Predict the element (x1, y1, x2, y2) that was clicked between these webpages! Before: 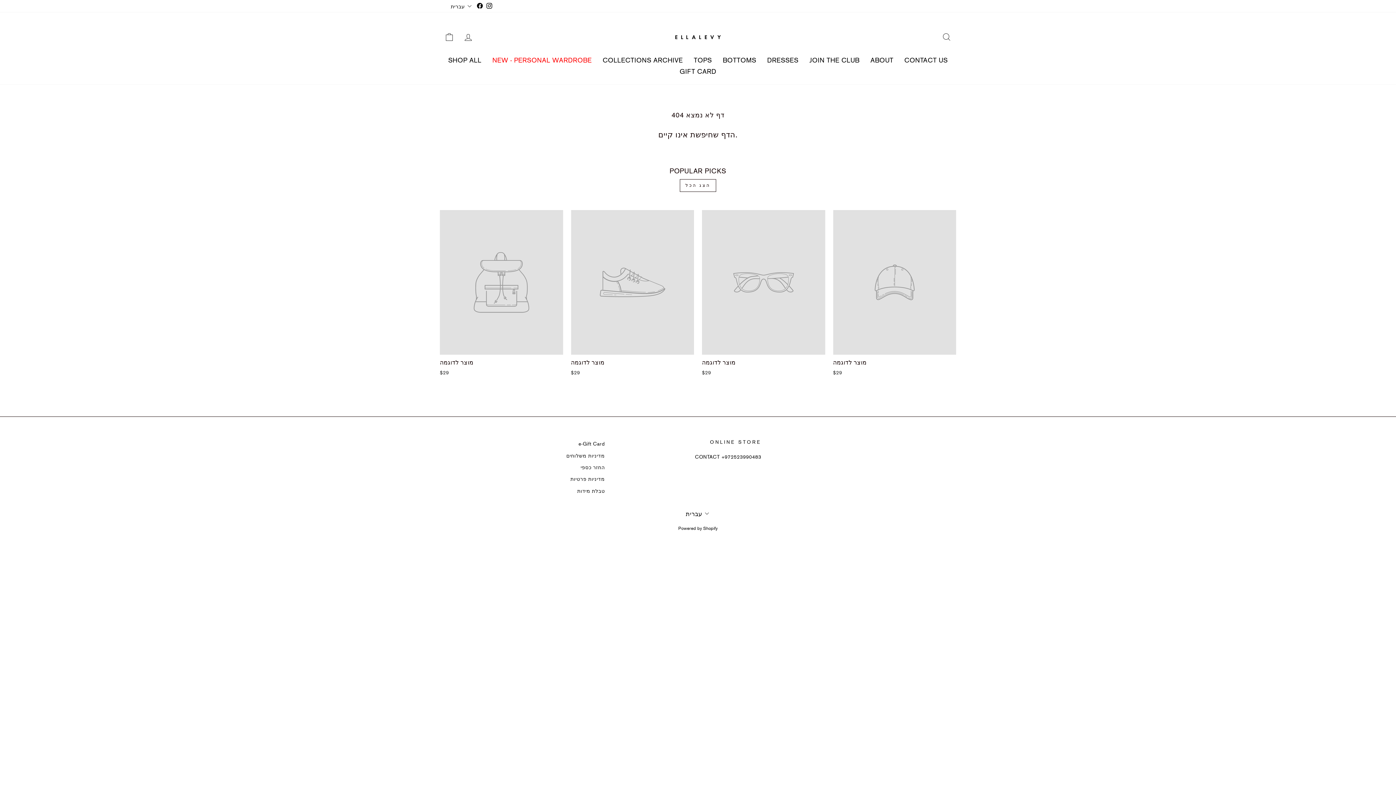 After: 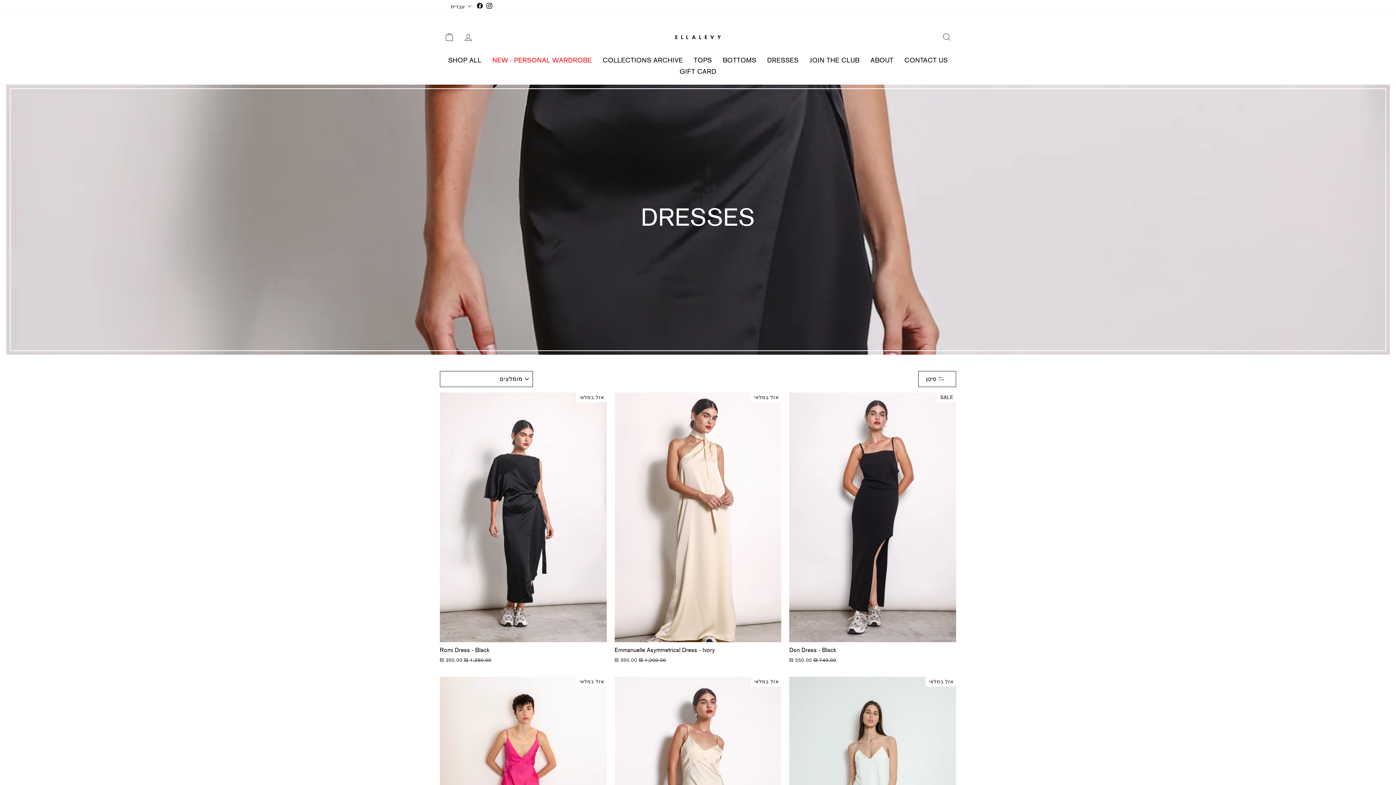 Action: bbox: (761, 54, 804, 65) label: DRESSES